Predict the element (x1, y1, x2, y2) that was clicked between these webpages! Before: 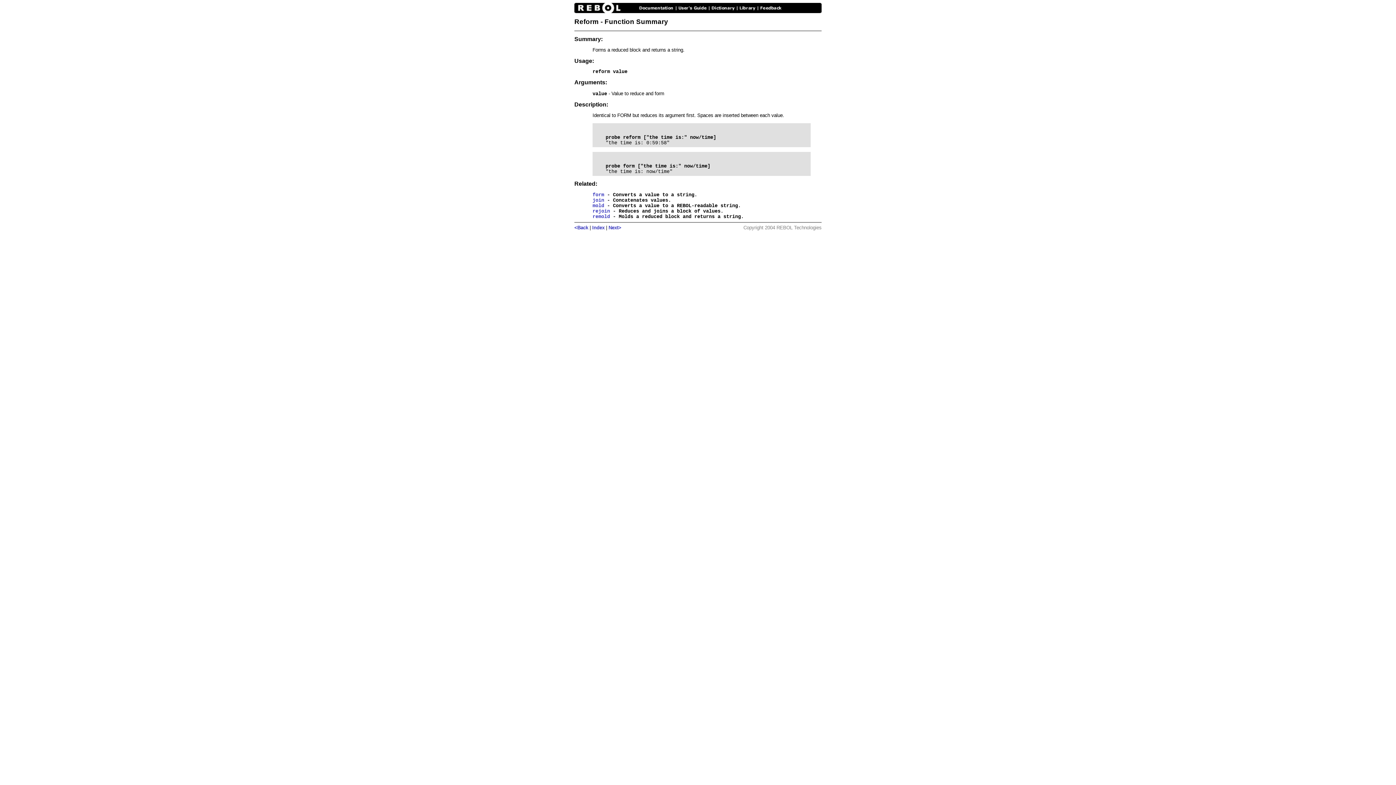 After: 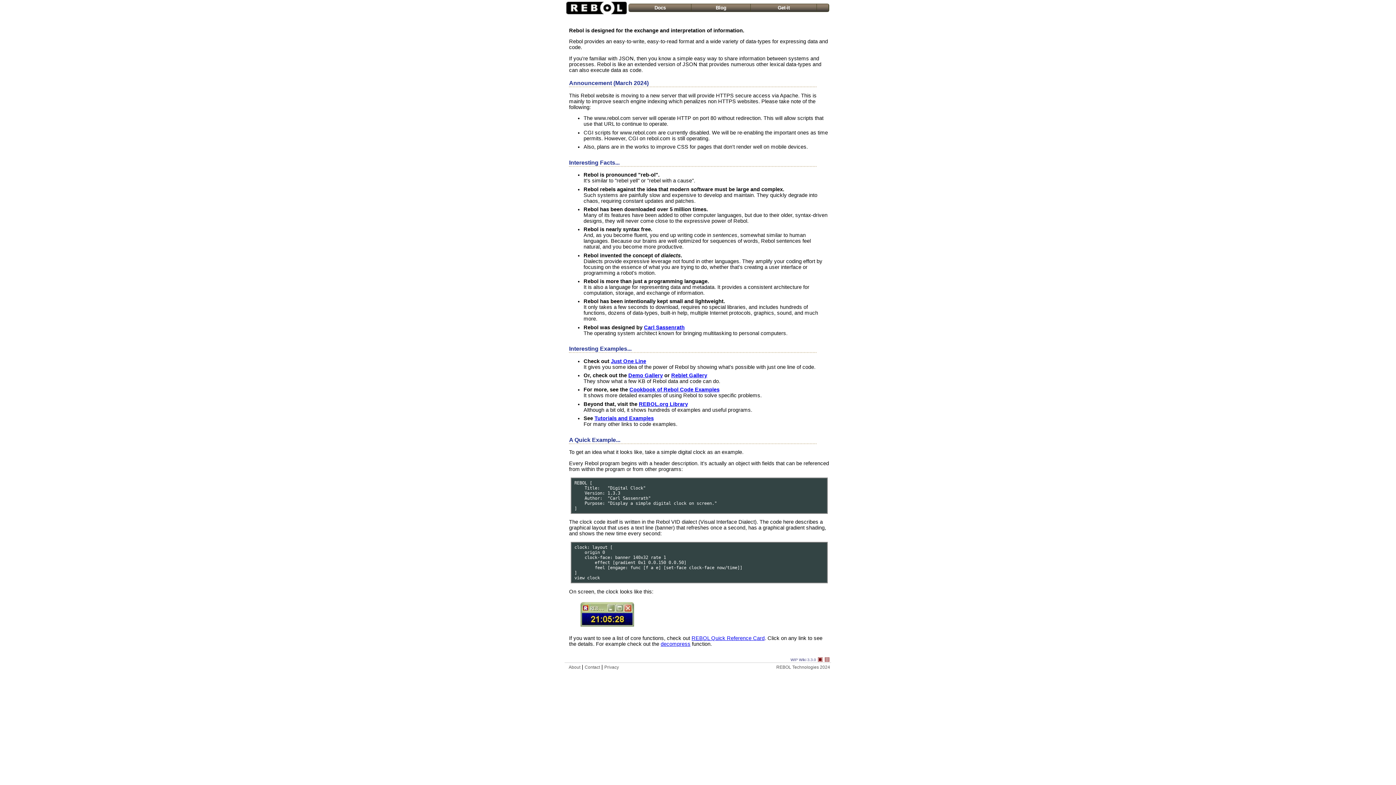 Action: label: Copyright 2004 REBOL Technologies bbox: (743, 225, 821, 230)